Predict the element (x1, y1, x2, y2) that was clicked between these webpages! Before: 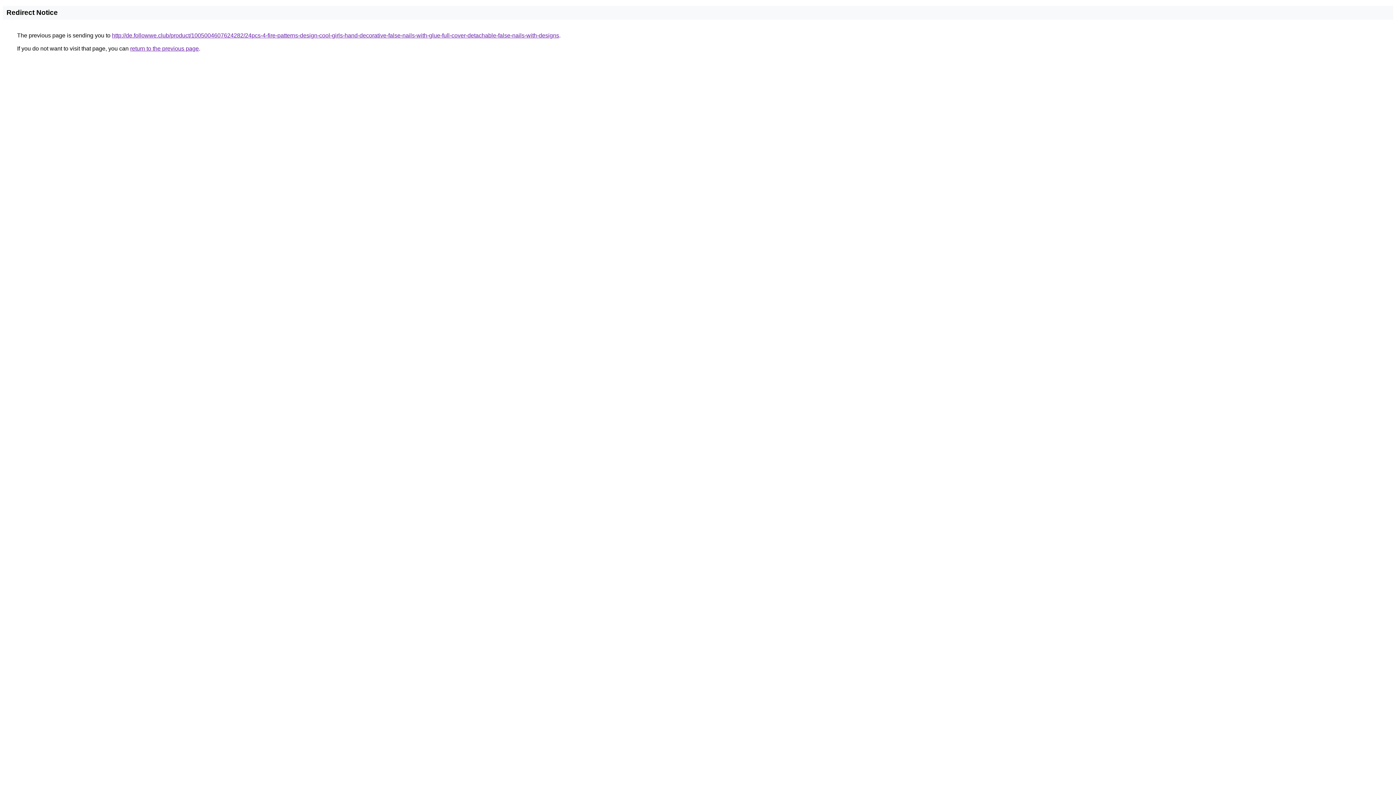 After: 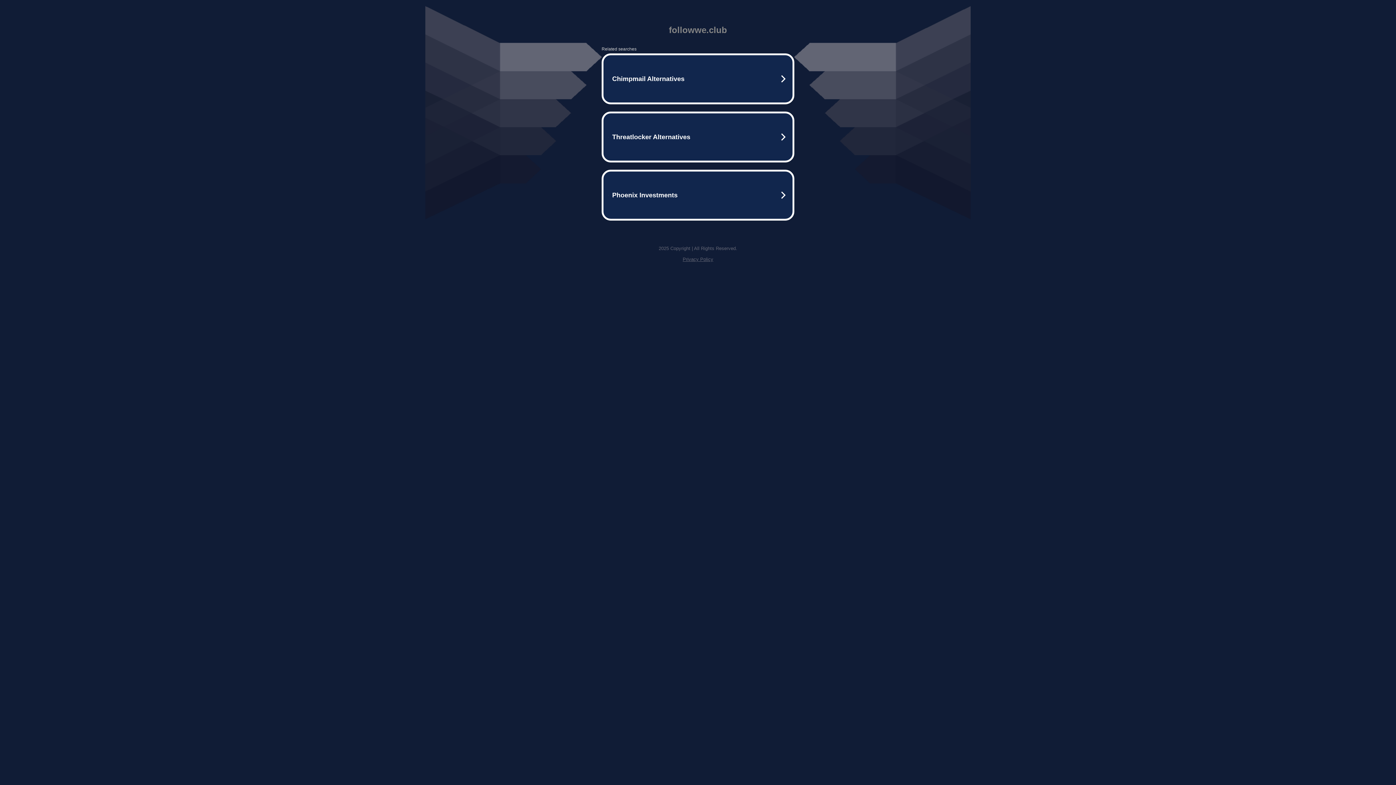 Action: bbox: (112, 32, 559, 38) label: http://de.followwe.club/product/1005004607624282/24pcs-4-fire-patterns-design-cool-girls-hand-decorative-false-nails-with-glue-full-cover-detachable-false-nails-with-designs